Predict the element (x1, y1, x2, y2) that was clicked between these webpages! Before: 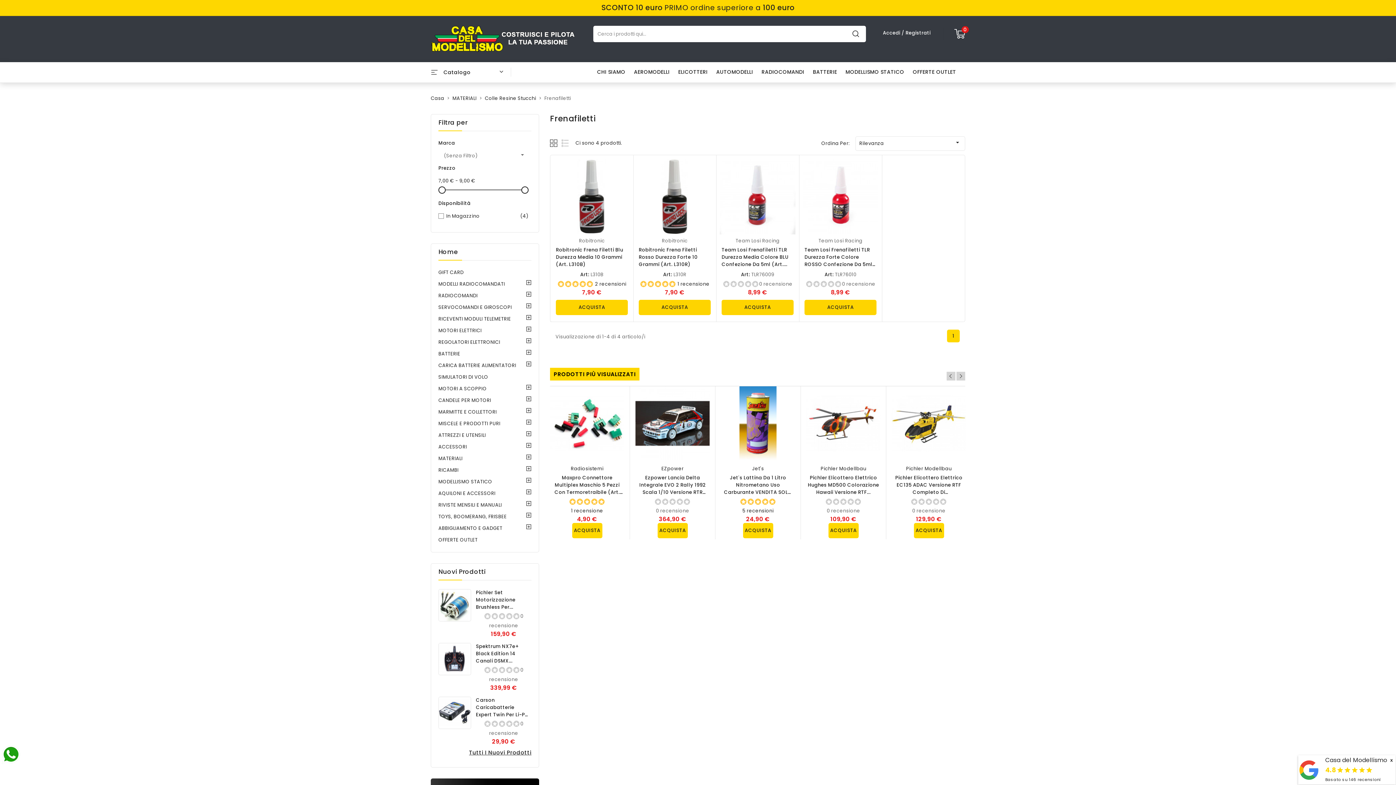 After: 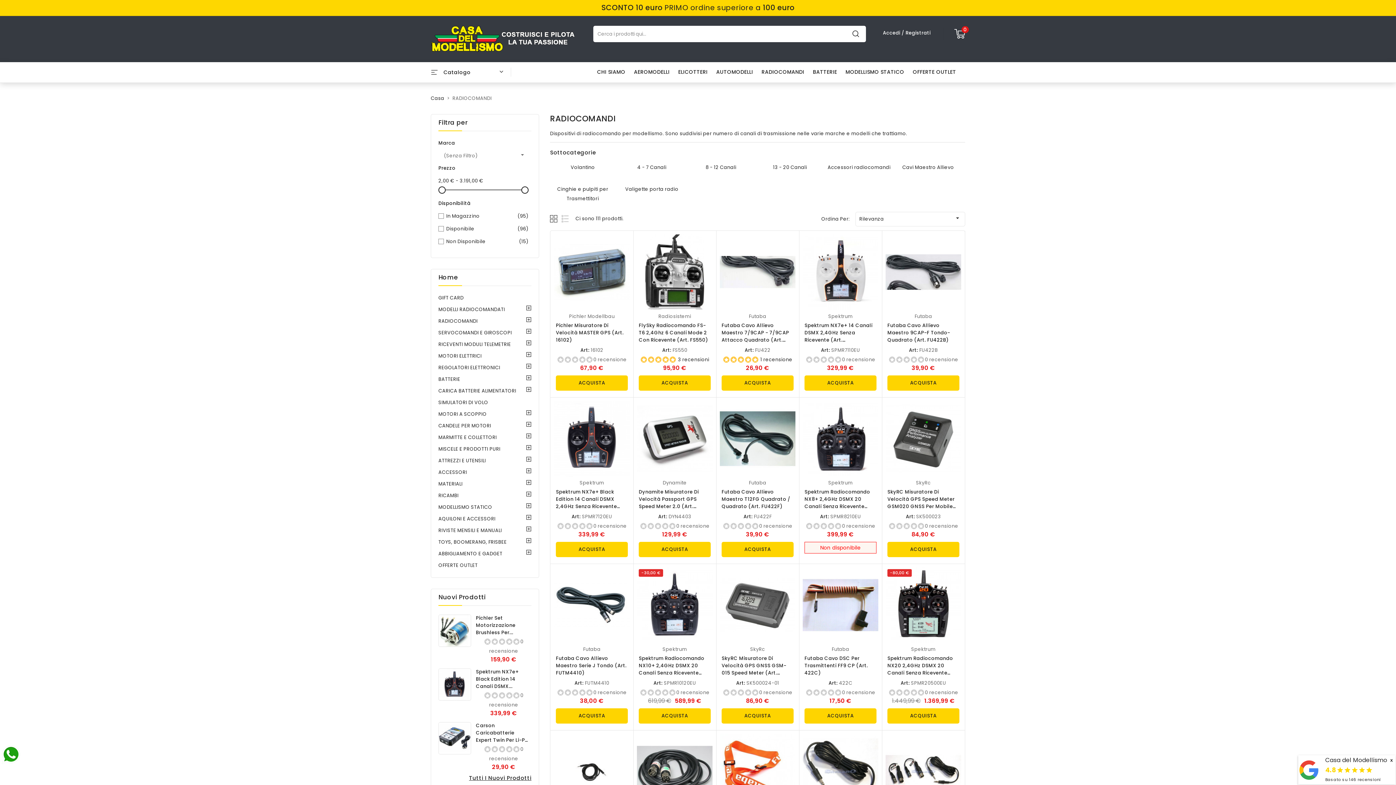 Action: bbox: (758, 62, 808, 81) label: RADIOCOMANDI